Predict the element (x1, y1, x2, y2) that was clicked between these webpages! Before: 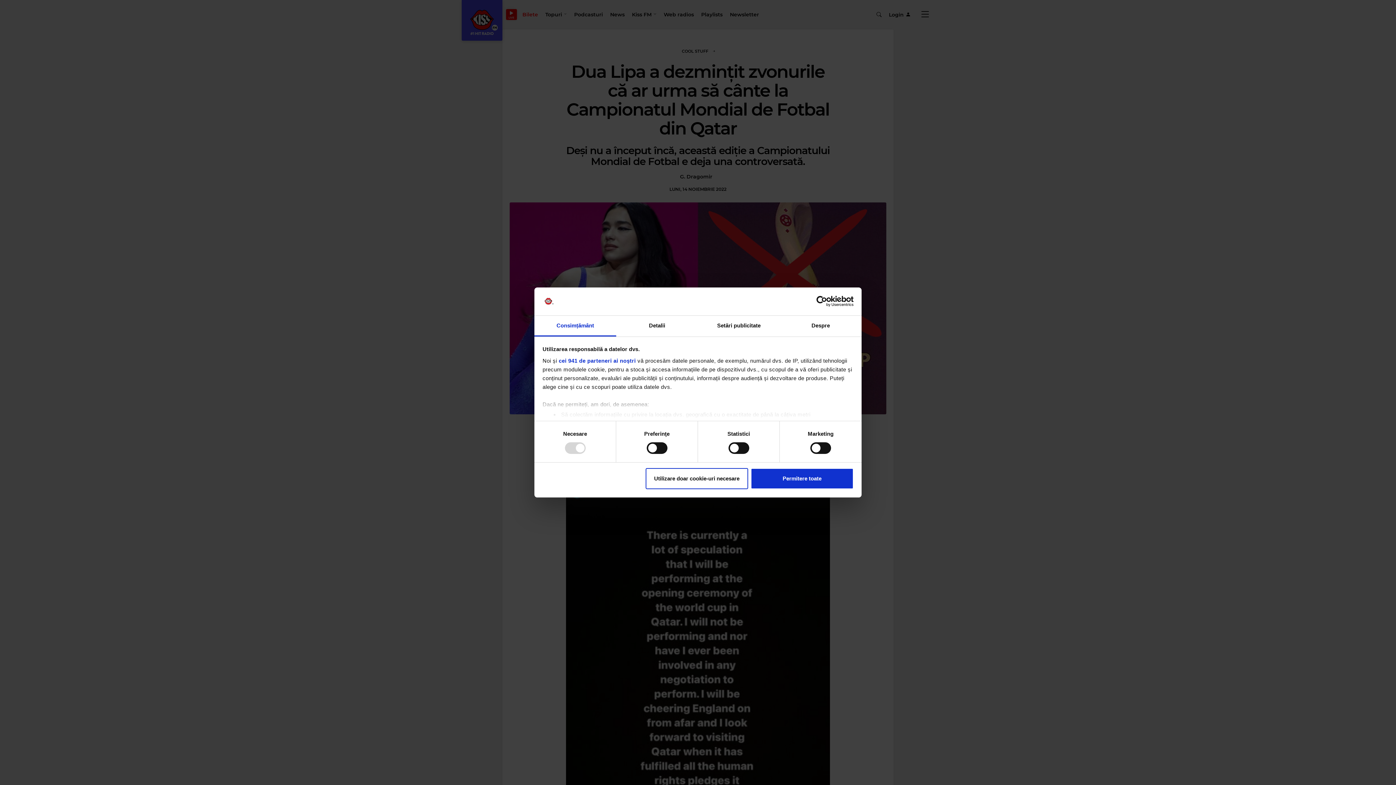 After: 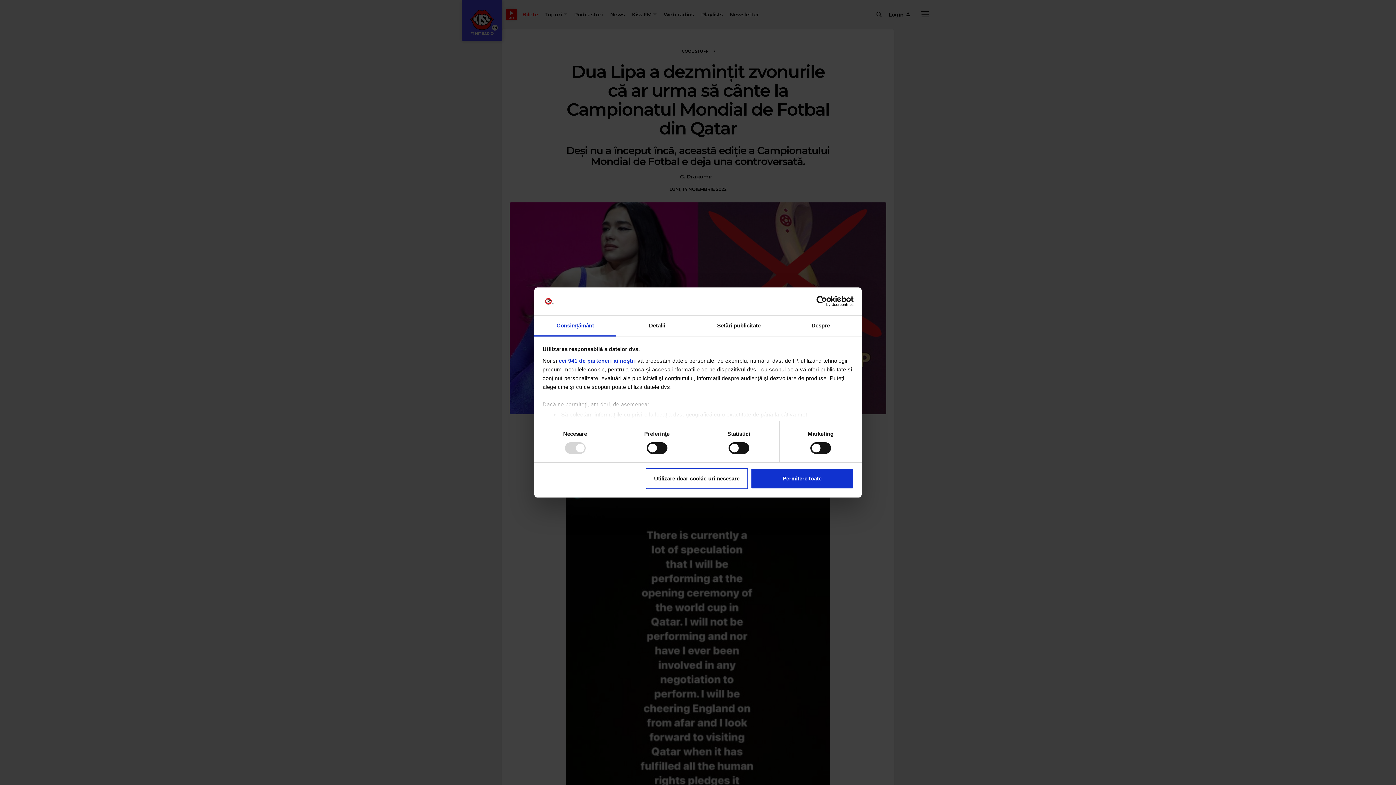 Action: bbox: (534, 315, 616, 336) label: Consimțământ